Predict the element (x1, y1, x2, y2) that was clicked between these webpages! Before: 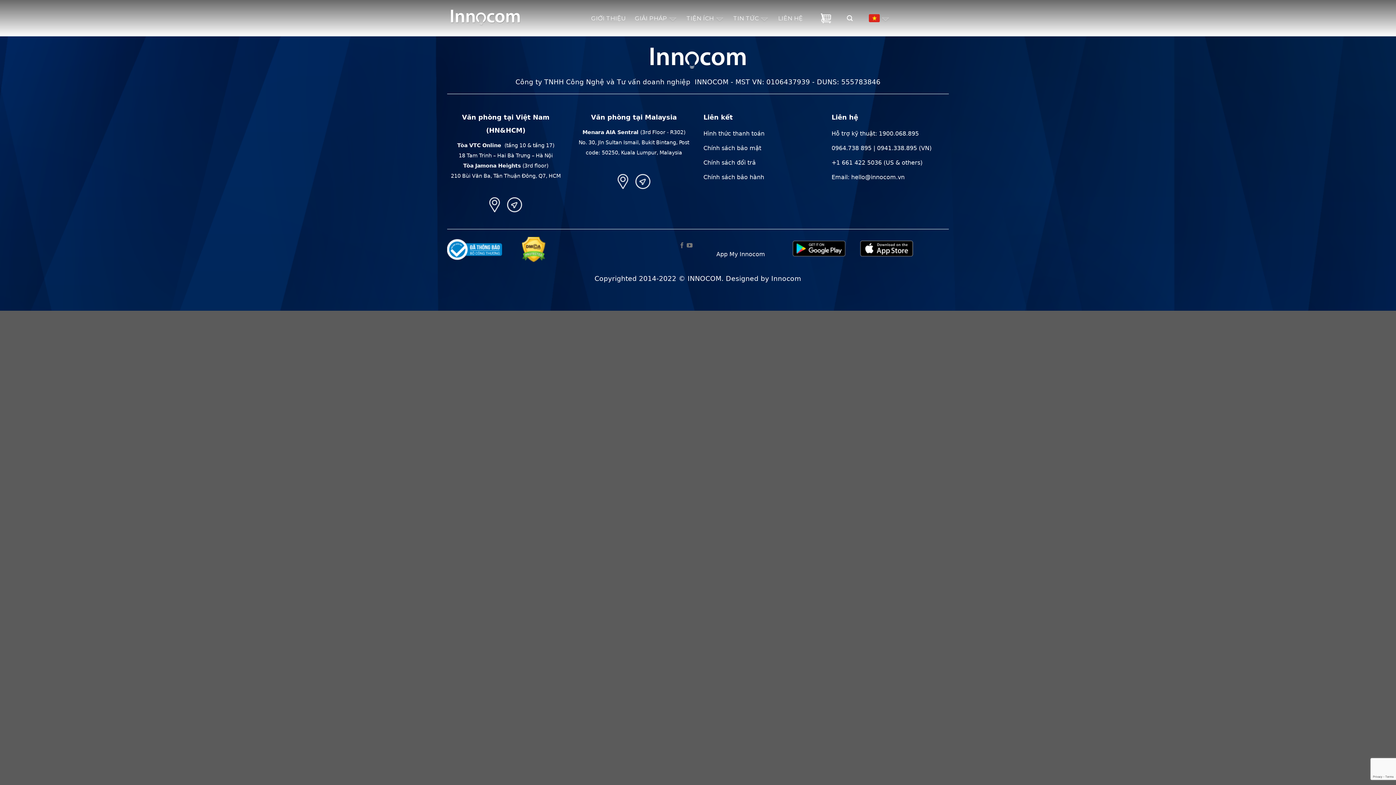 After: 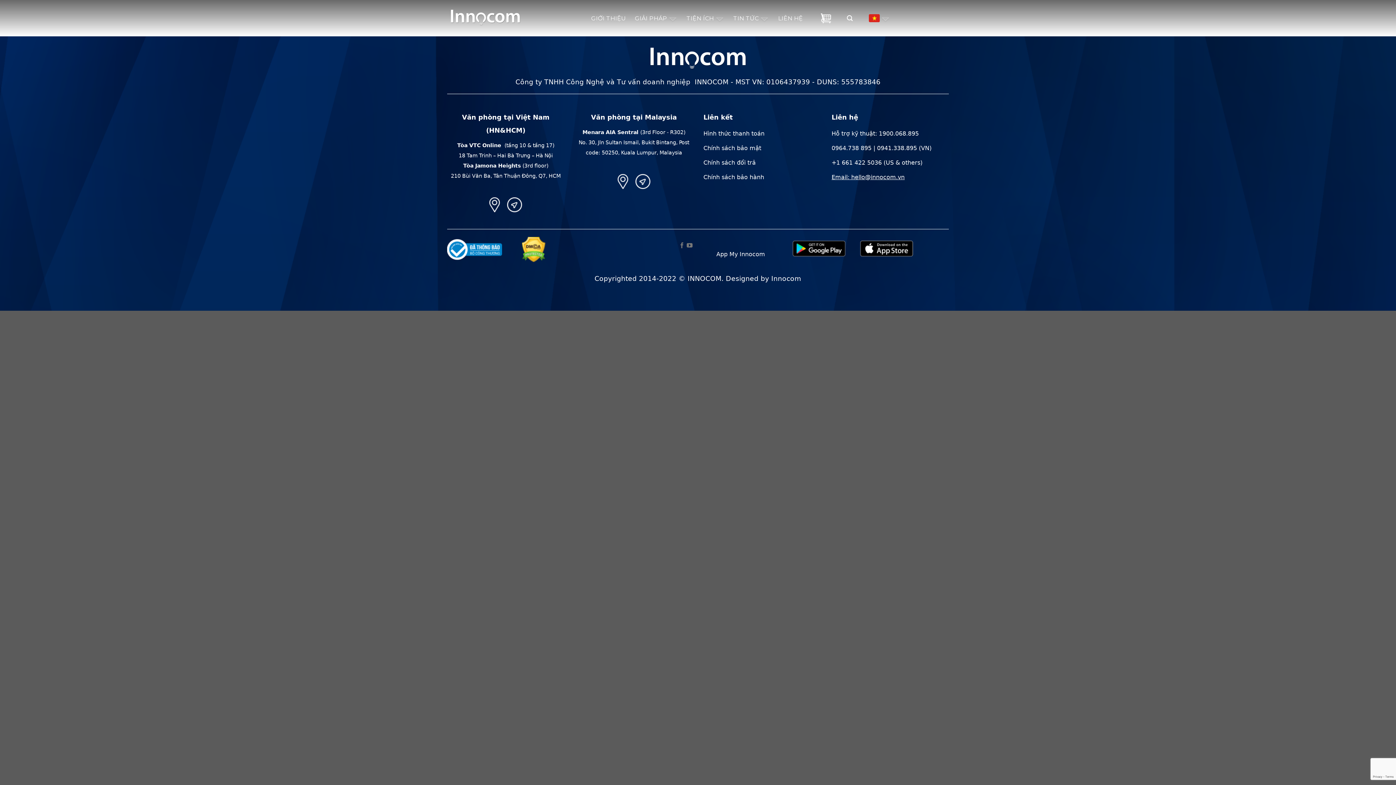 Action: label: Email: hello@innocom.vn bbox: (831, 171, 949, 185)